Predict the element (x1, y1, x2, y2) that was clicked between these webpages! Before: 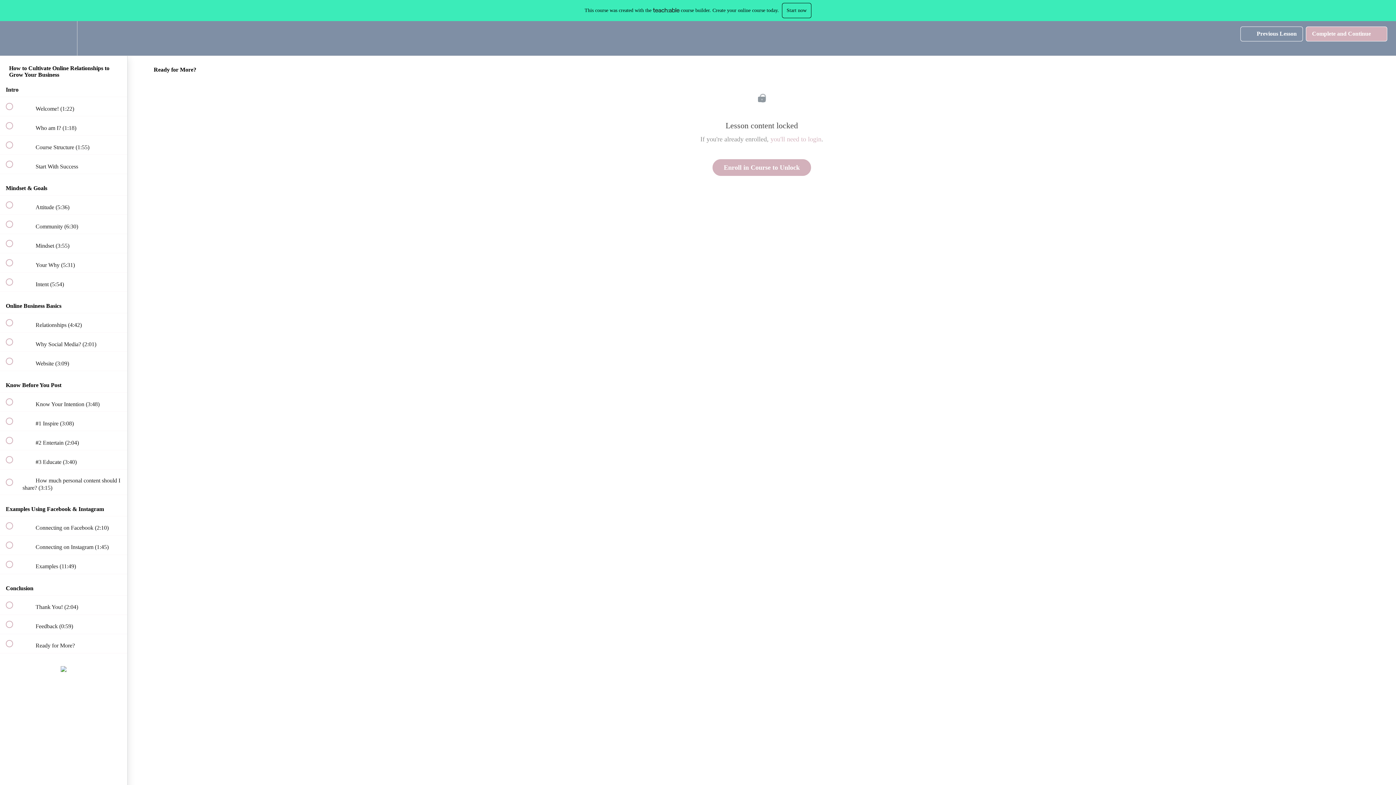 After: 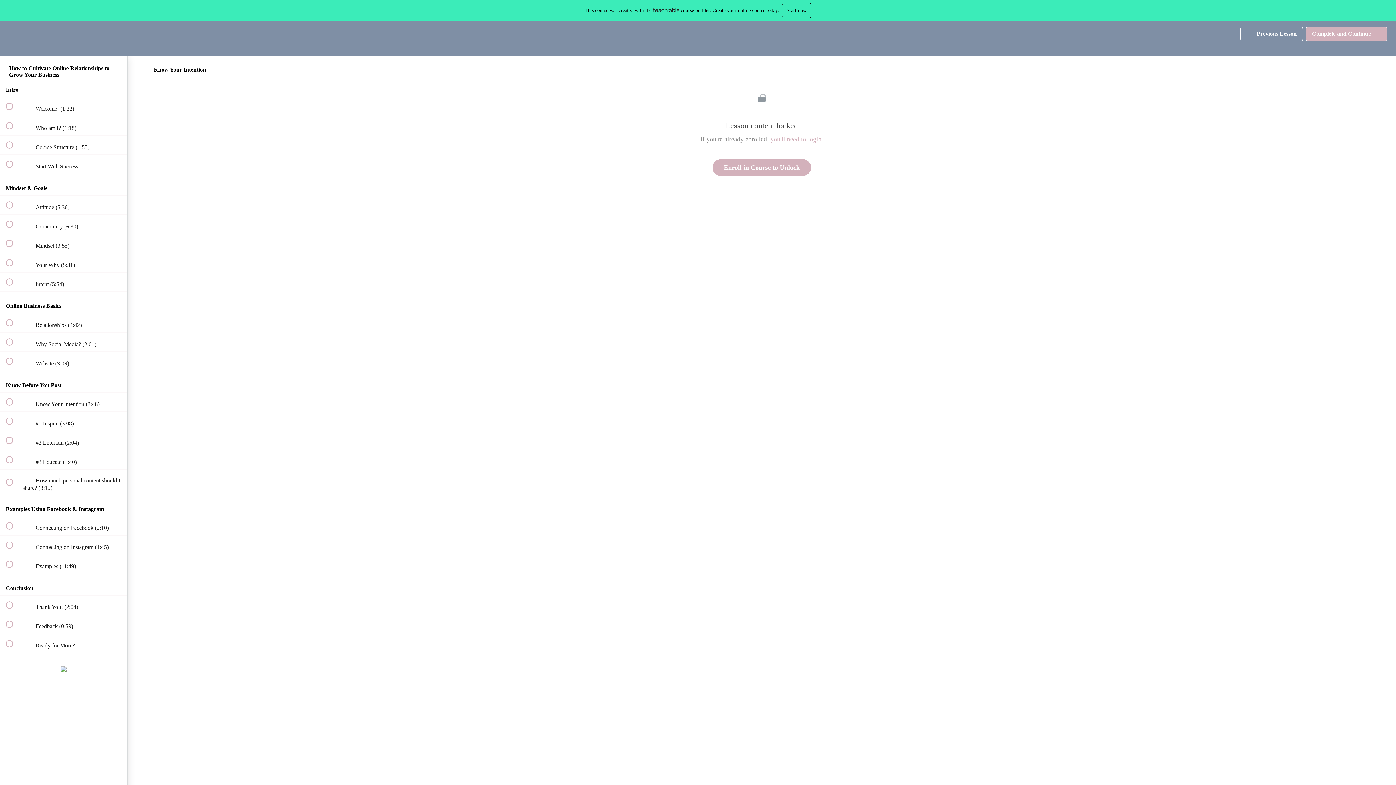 Action: label:  
 Know Your Intention (3:48) bbox: (0, 392, 127, 411)